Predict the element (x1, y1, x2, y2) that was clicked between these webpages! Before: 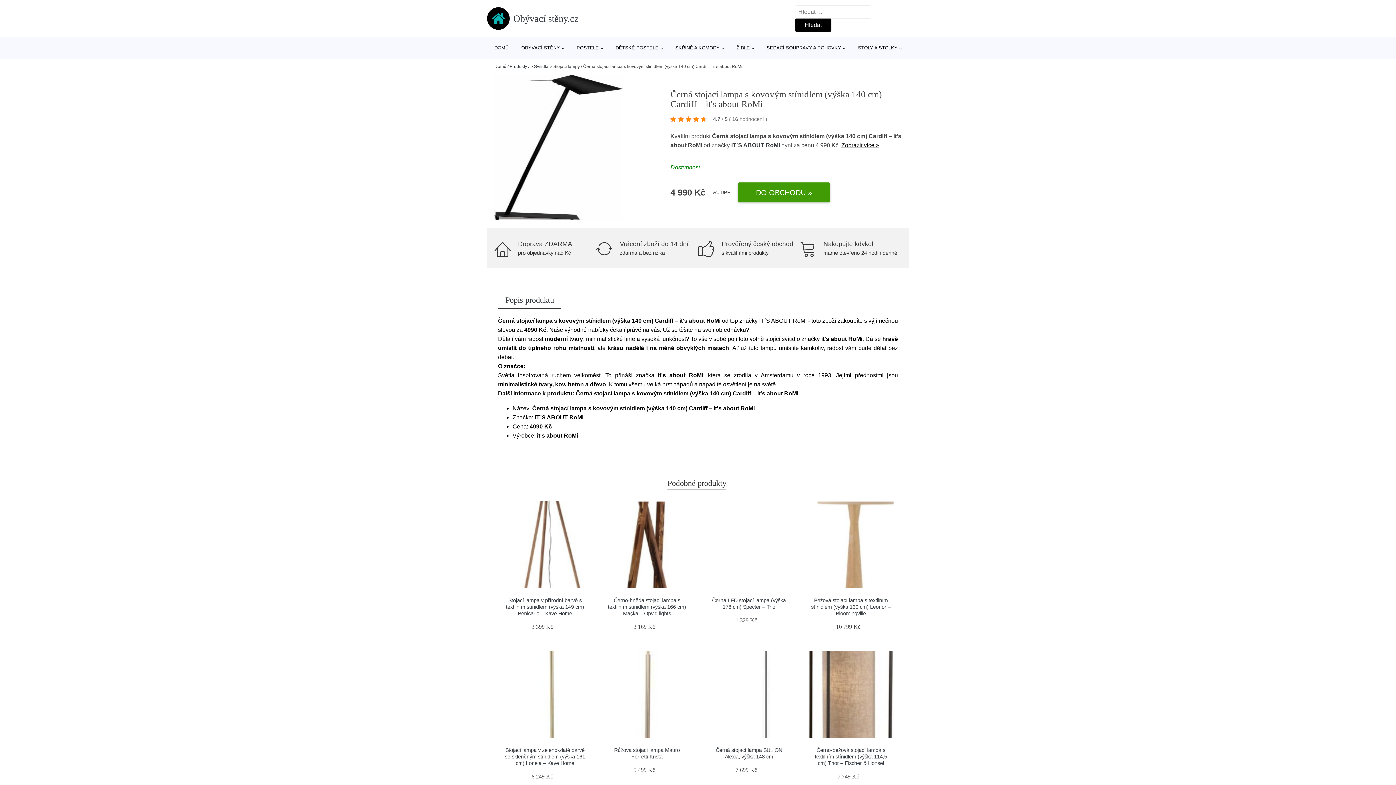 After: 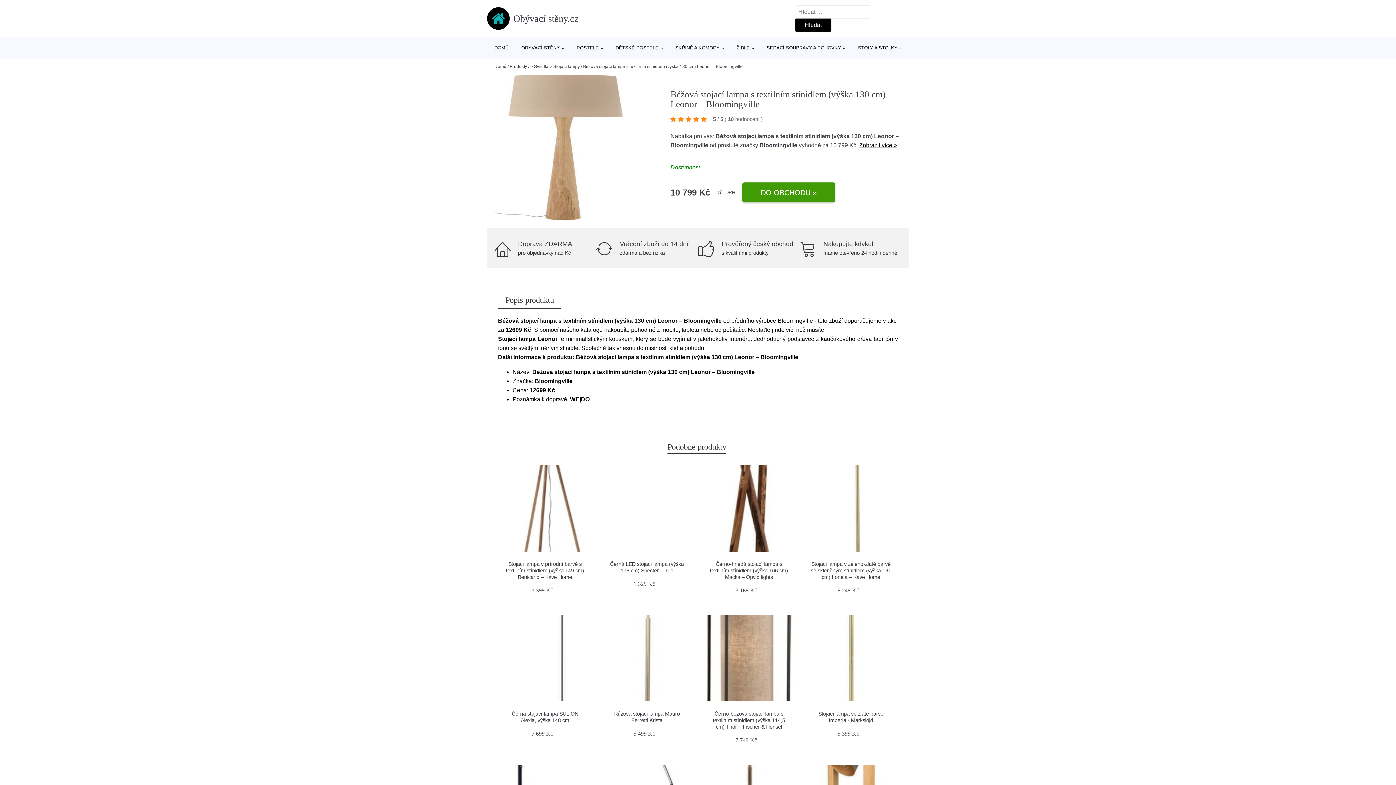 Action: label: Béžová stojací lampa s textilním stínidlem (výška 130 cm) Leonor – Bloomingville bbox: (811, 597, 891, 616)